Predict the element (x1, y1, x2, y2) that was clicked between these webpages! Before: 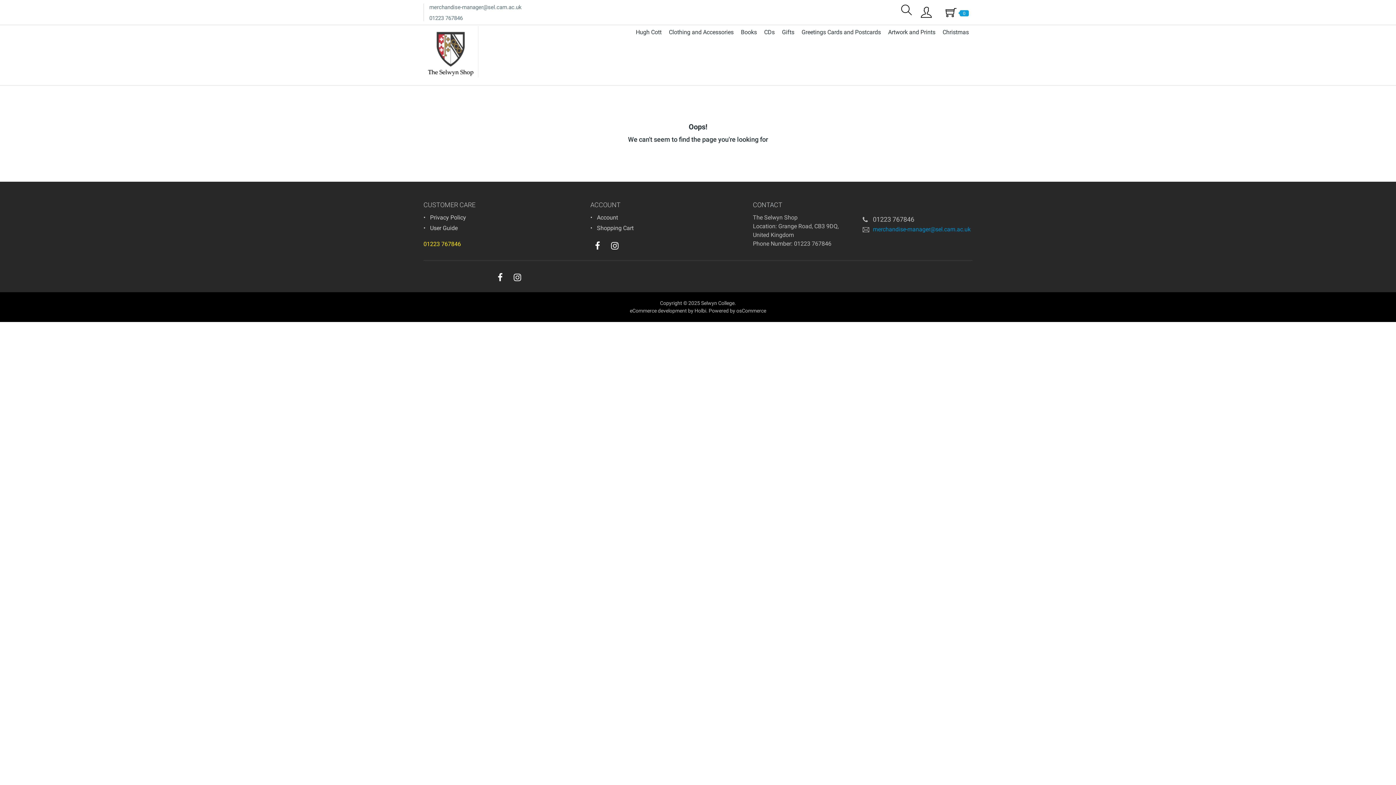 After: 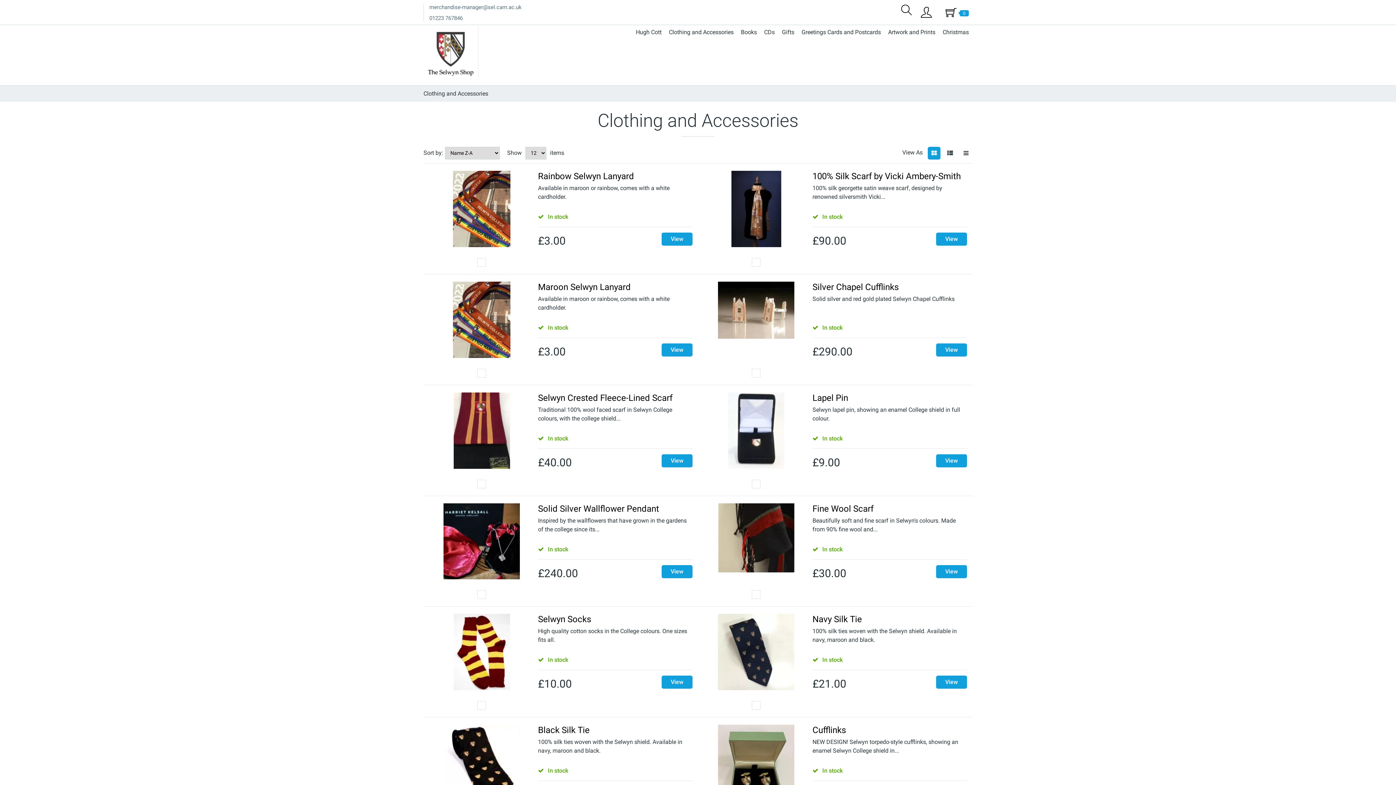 Action: label: Clothing and Accessories bbox: (665, 26, 737, 38)